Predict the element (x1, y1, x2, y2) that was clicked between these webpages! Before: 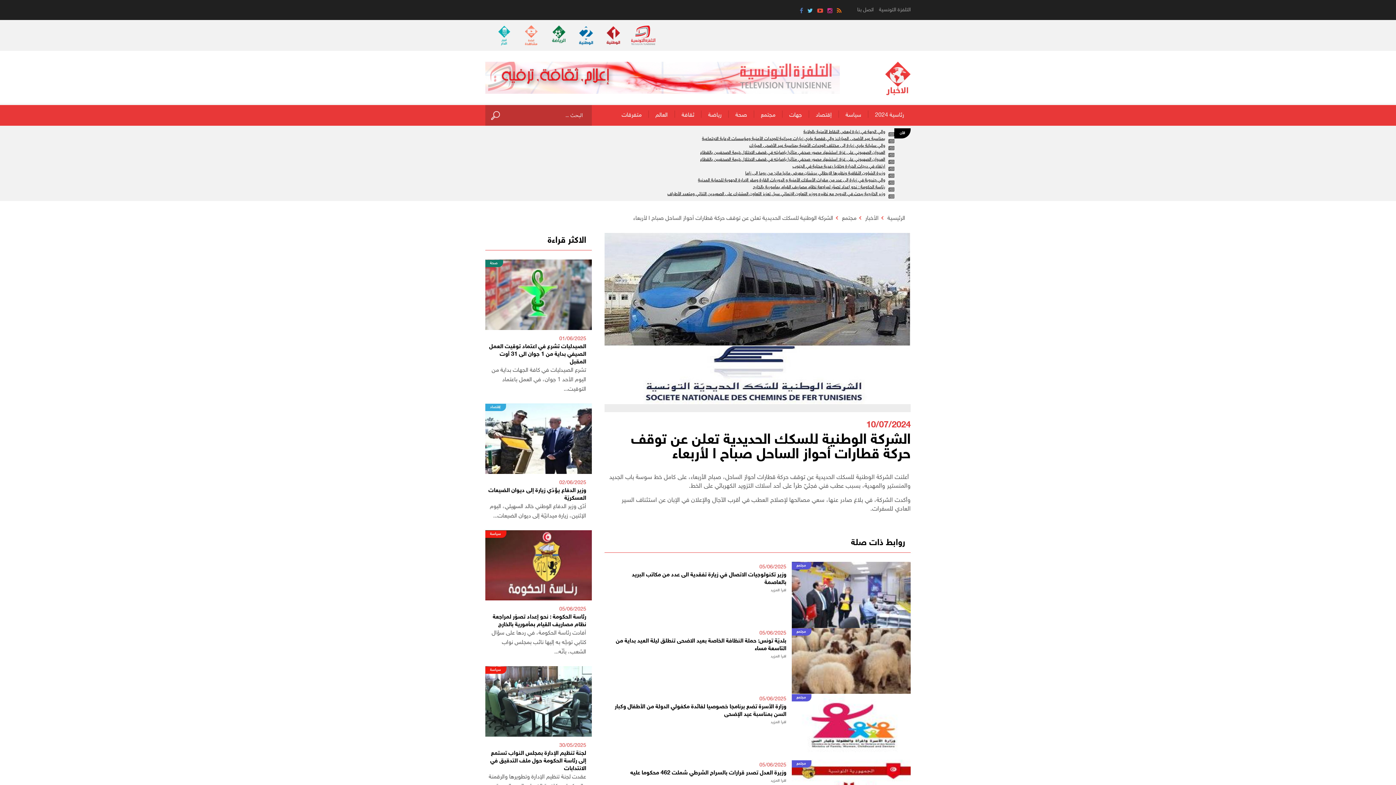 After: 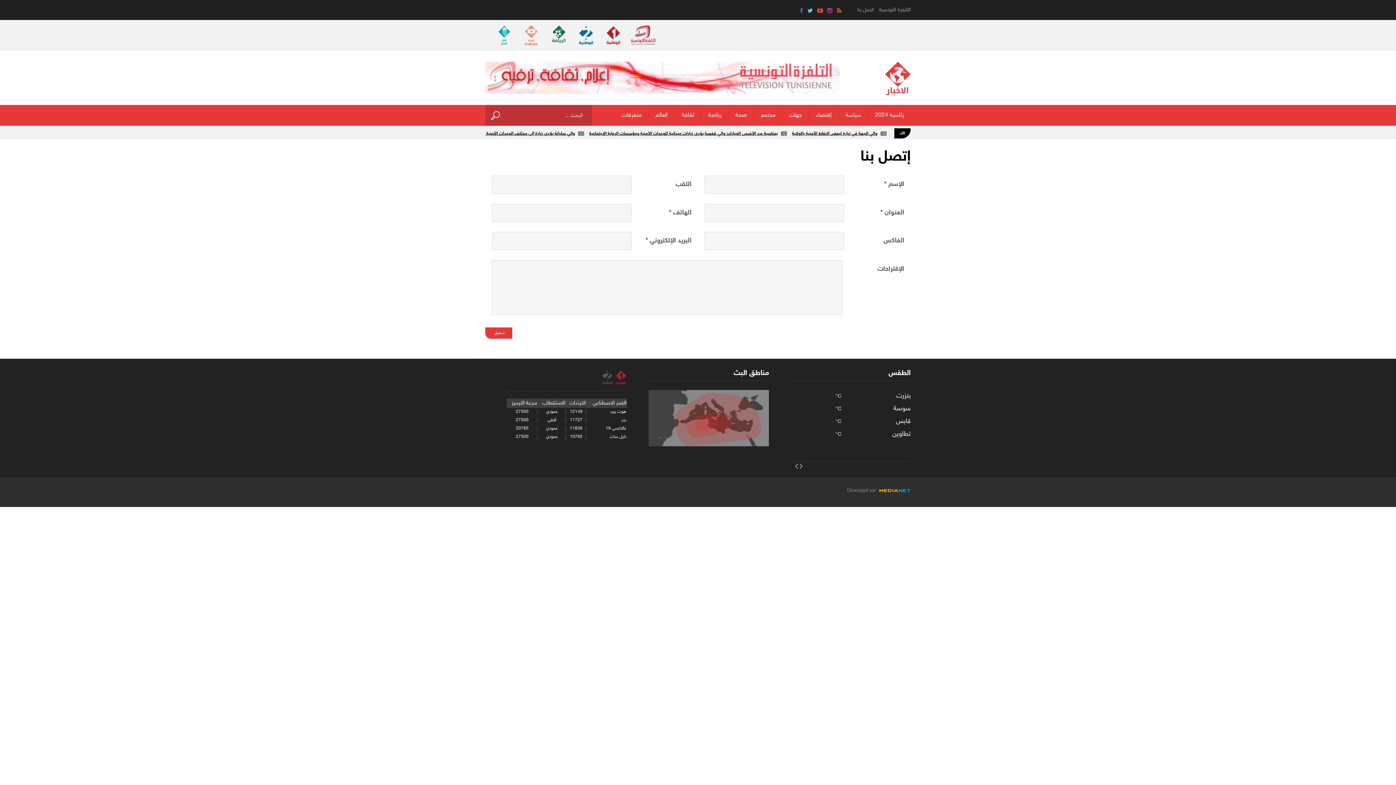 Action: label: اتصل بنا bbox: (857, 6, 873, 13)